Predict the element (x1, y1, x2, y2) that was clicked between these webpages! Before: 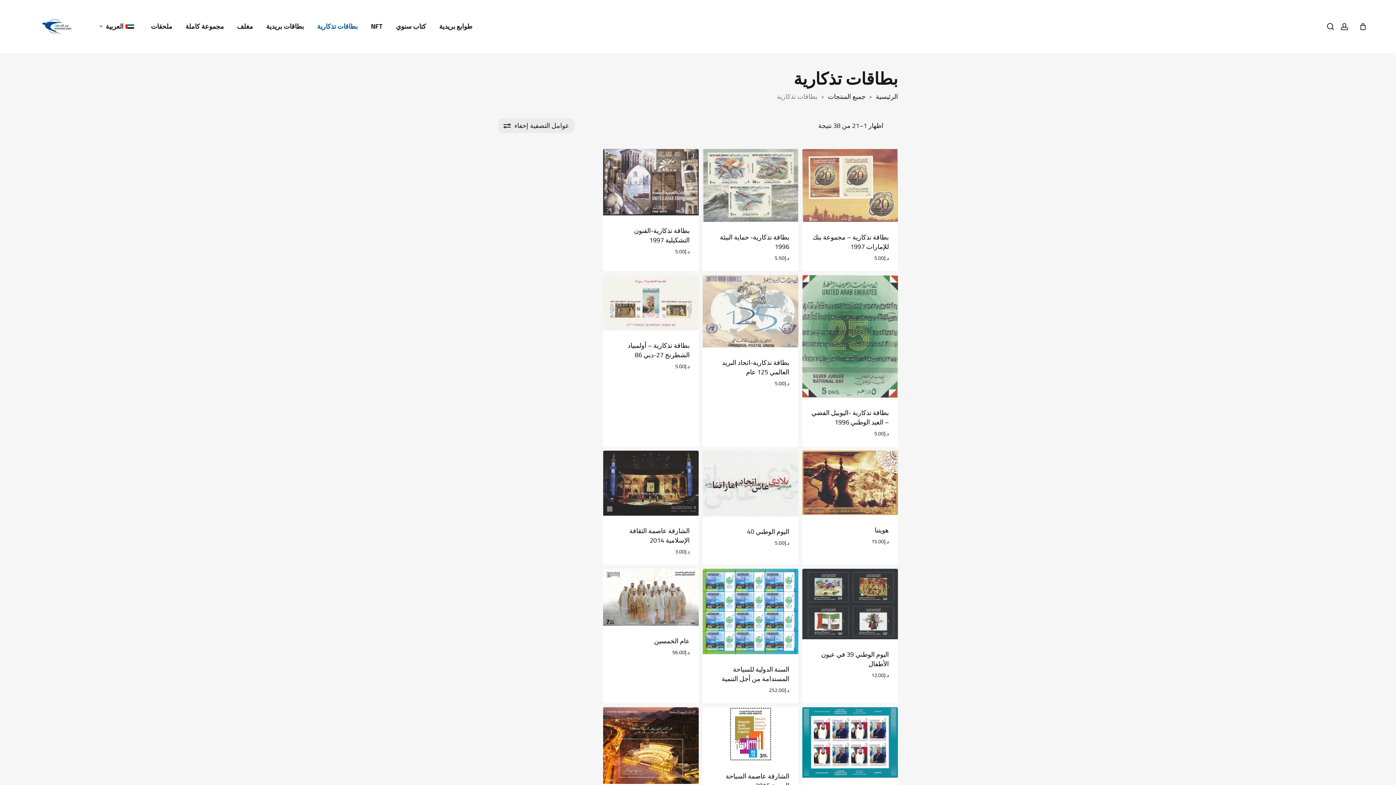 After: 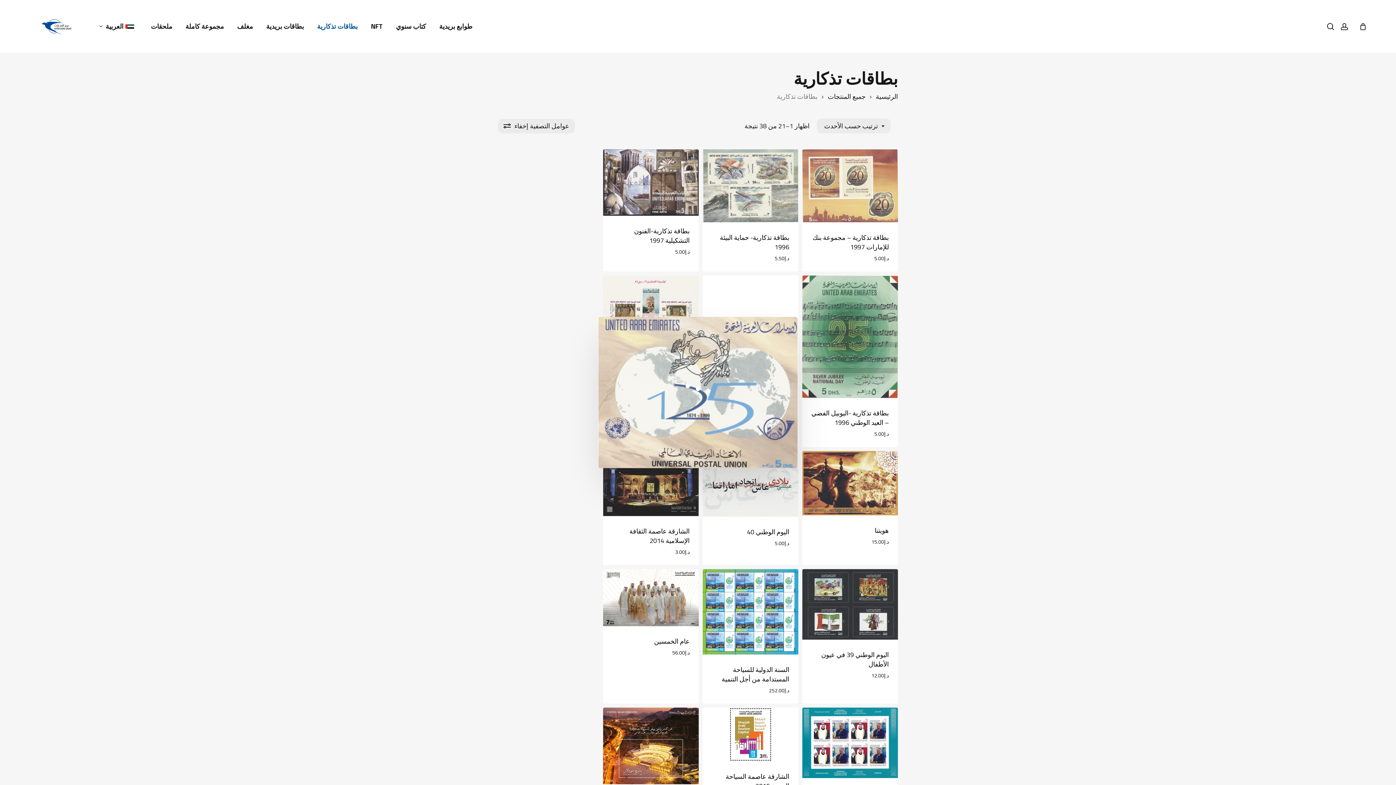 Action: bbox: (709, 431, 745, 444) label: نظرة سريعة